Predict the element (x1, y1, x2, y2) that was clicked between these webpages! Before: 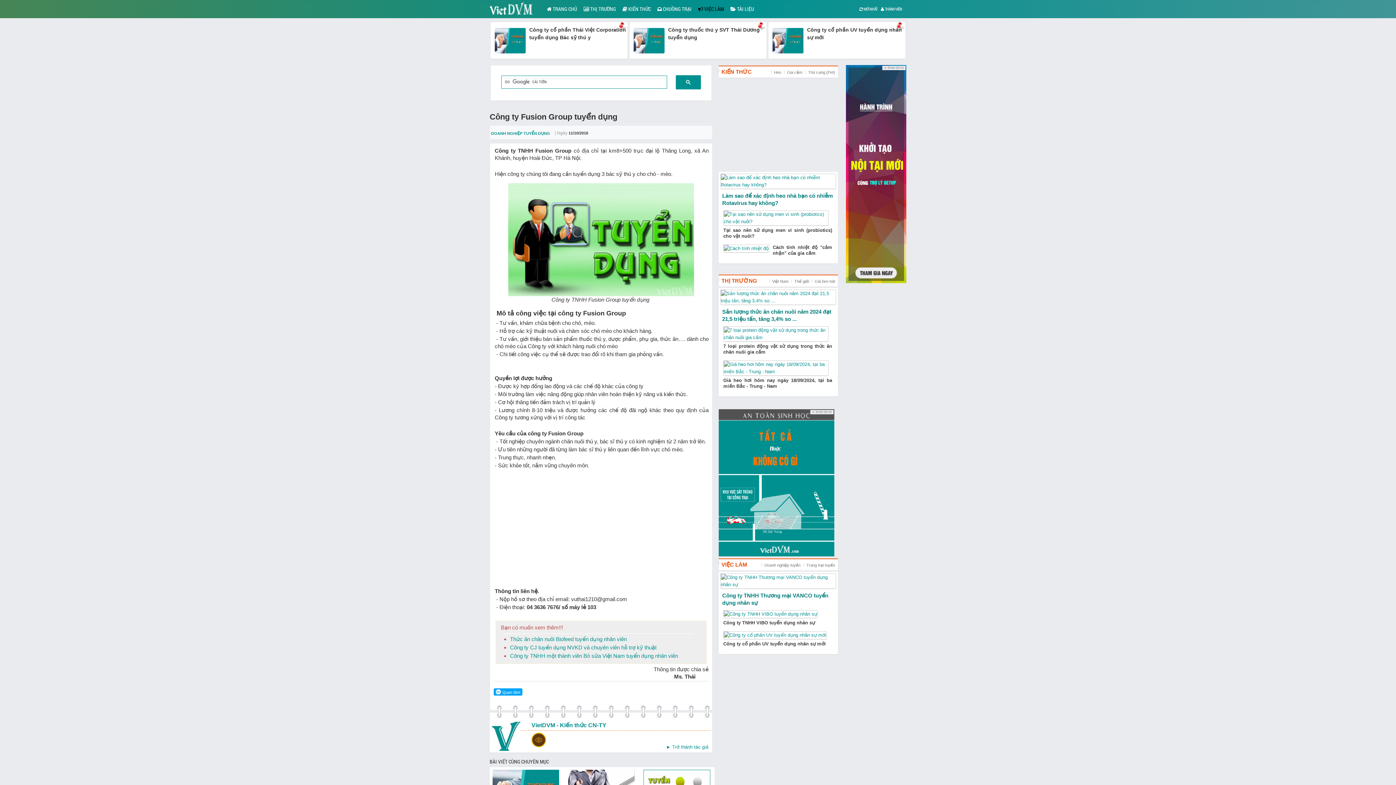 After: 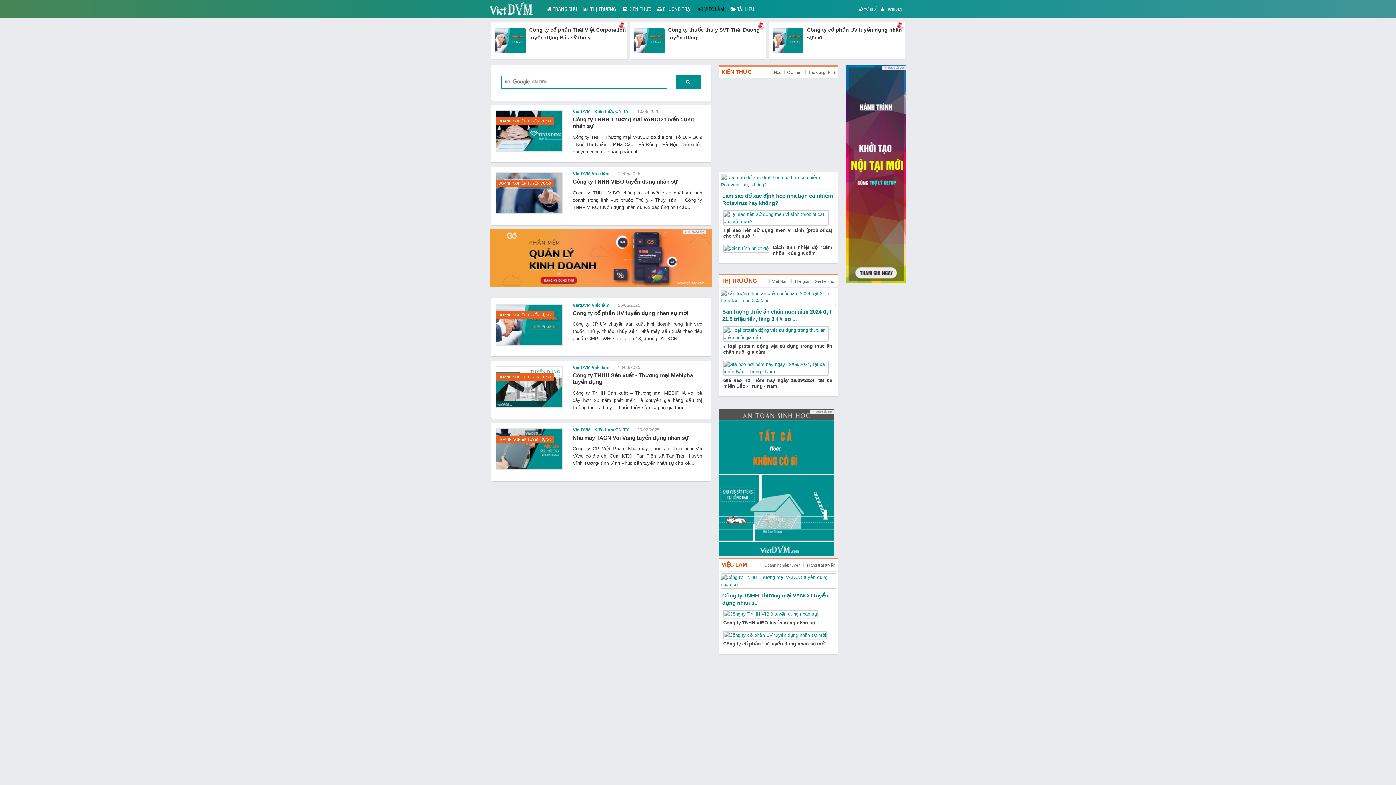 Action: label: DOANH NGHIỆP TUYỂN DỤNG bbox: (490, 131, 550, 135)